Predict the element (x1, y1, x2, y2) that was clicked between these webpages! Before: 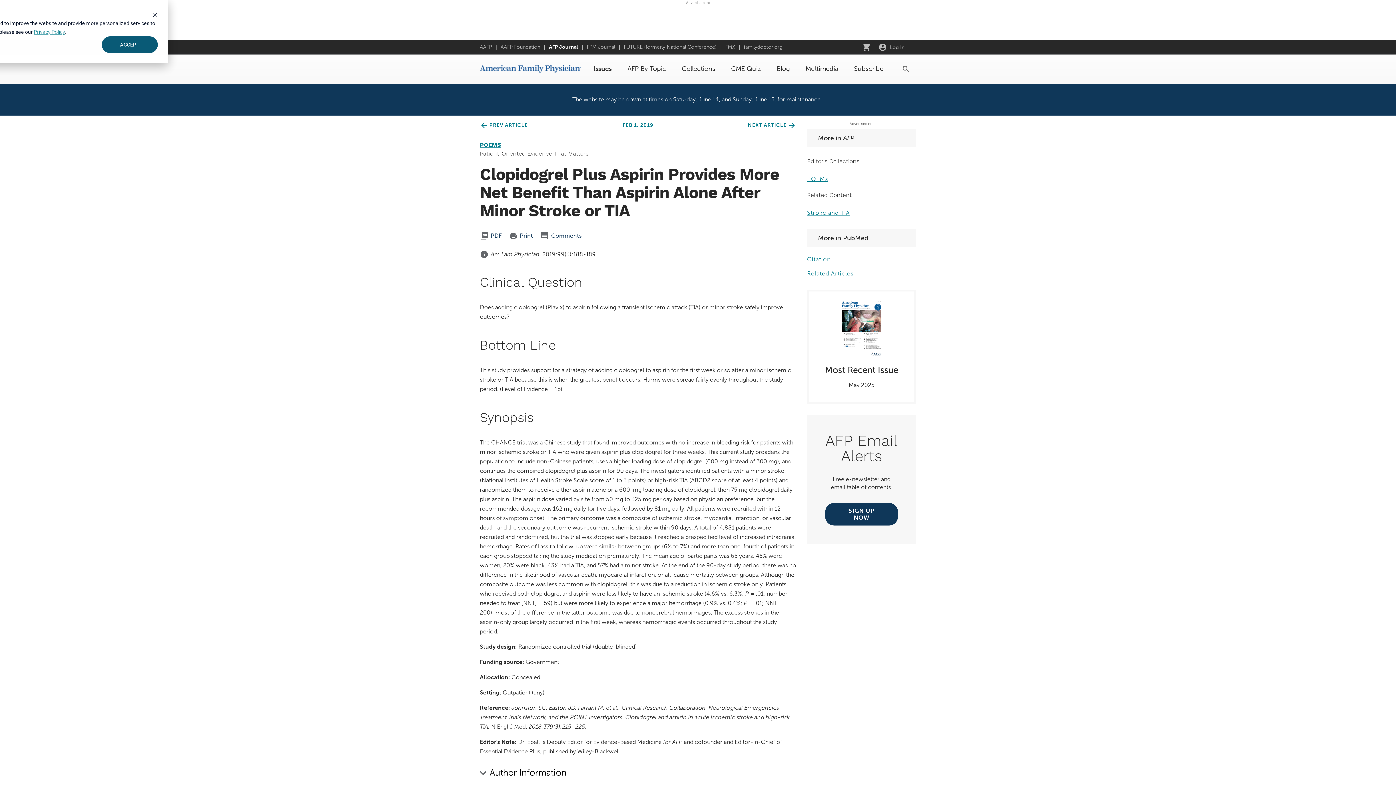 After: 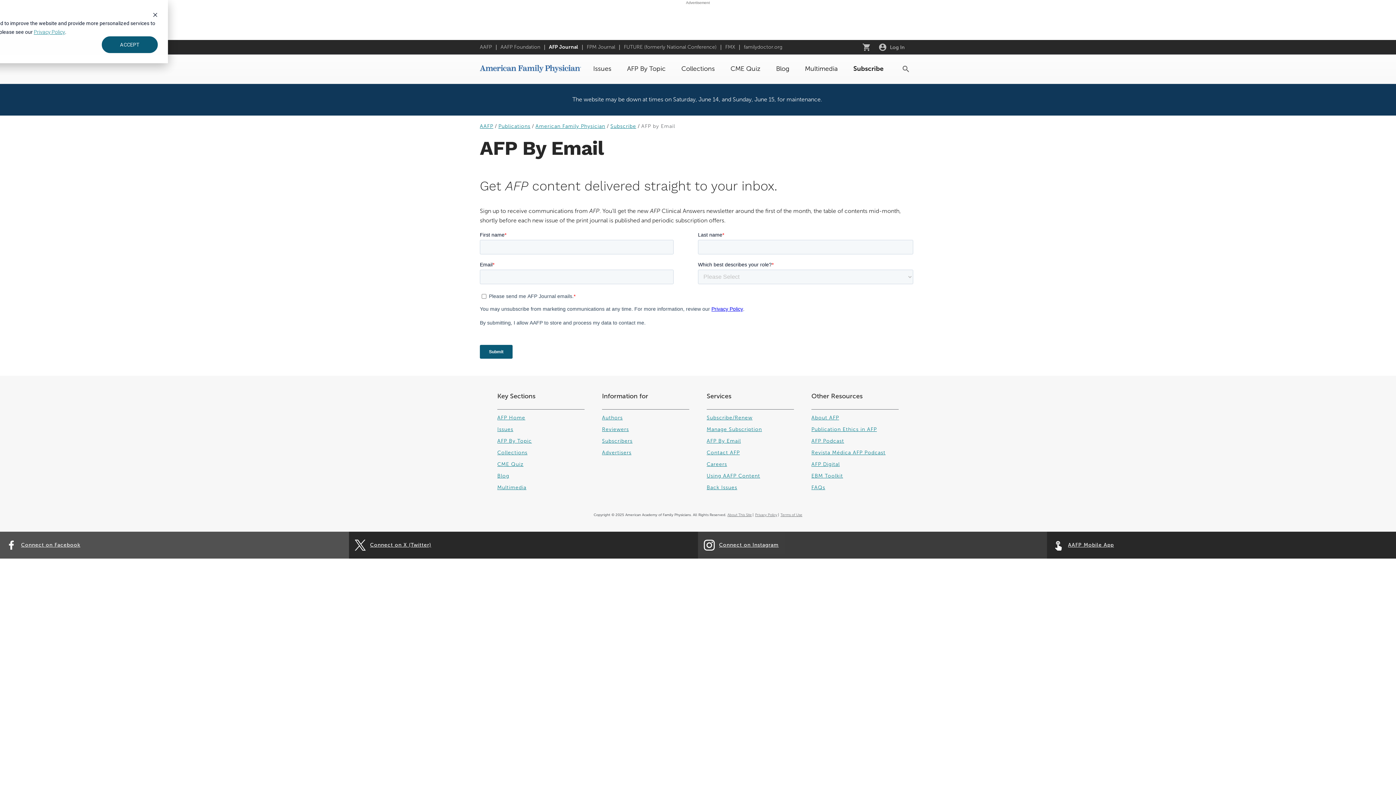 Action: bbox: (825, 503, 898, 525) label: Subscribe to the AFP Email Alerts